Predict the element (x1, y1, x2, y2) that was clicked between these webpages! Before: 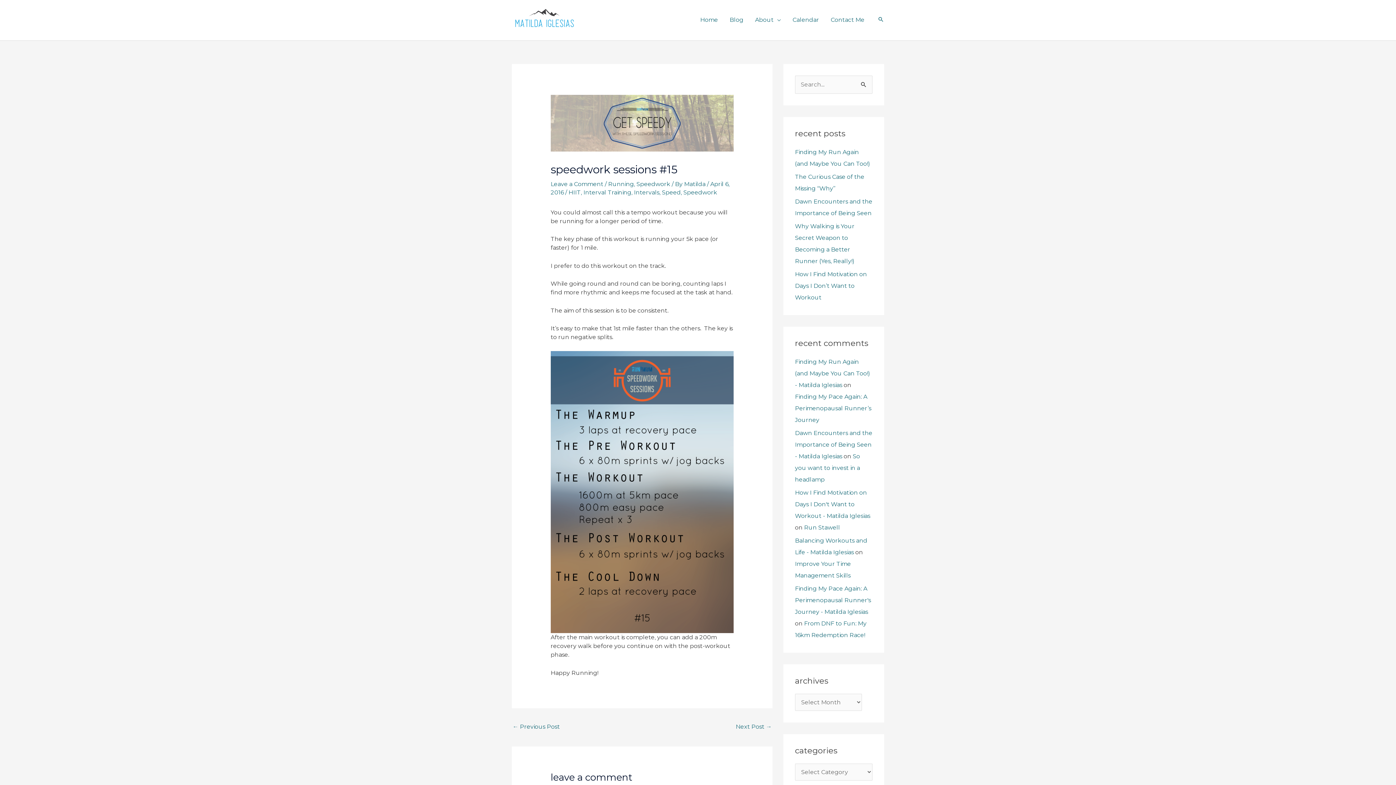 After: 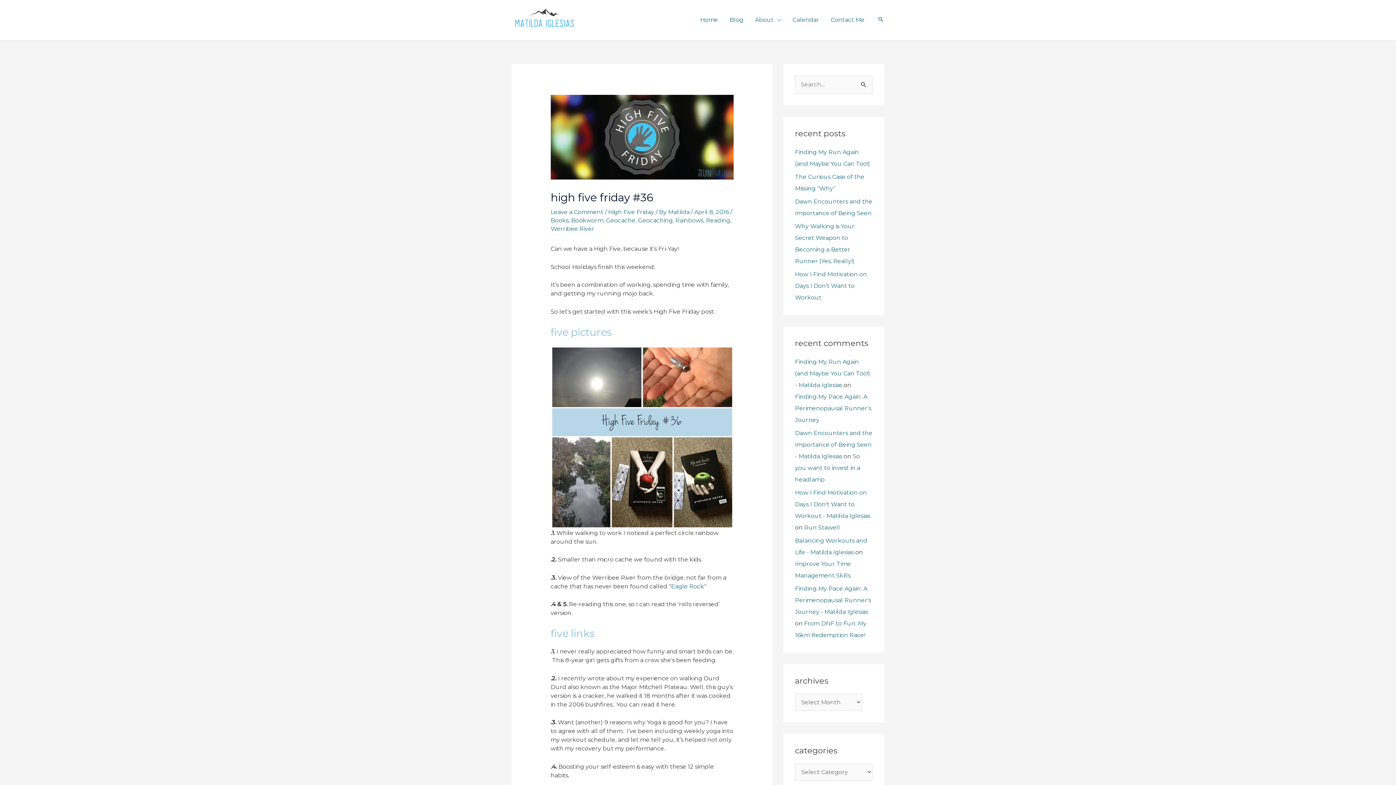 Action: bbox: (735, 721, 771, 734) label: Next Post →